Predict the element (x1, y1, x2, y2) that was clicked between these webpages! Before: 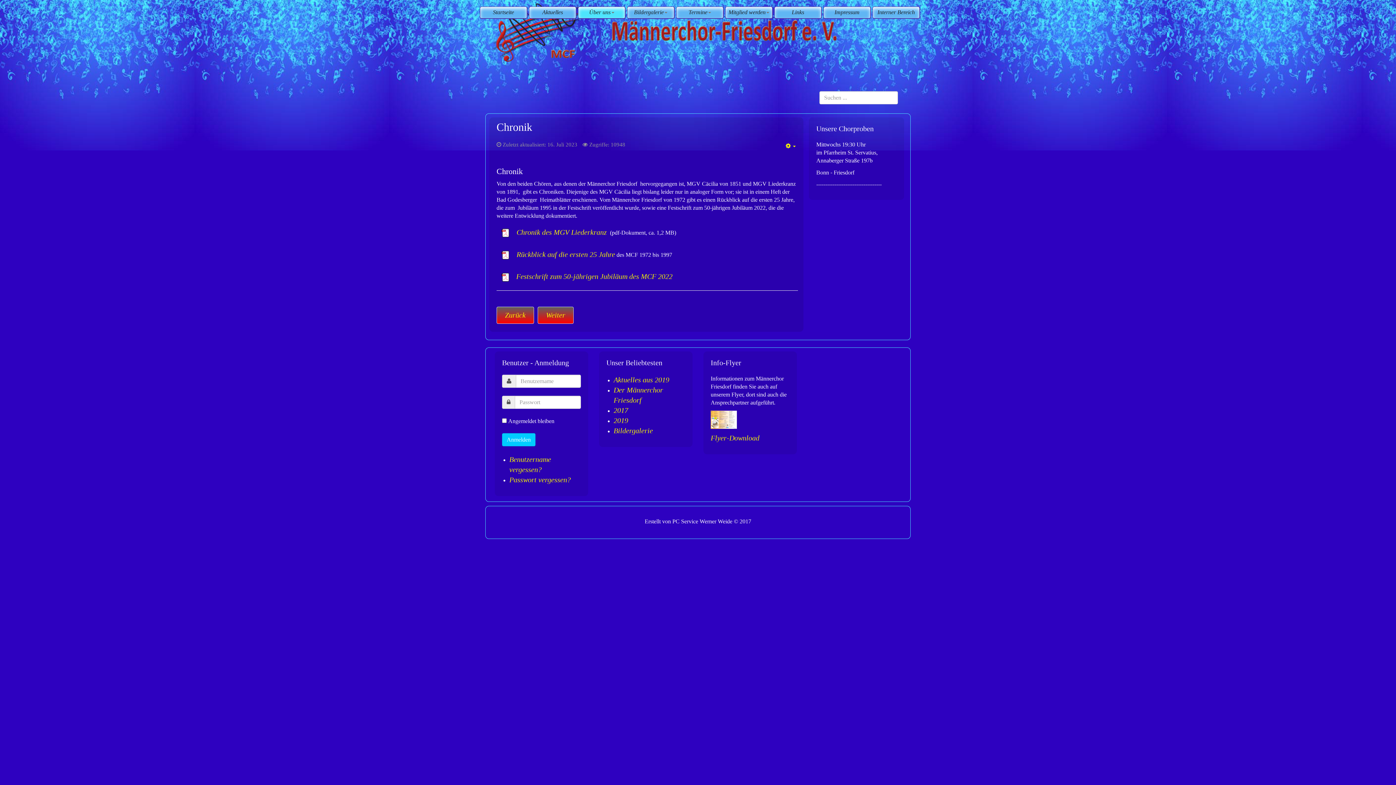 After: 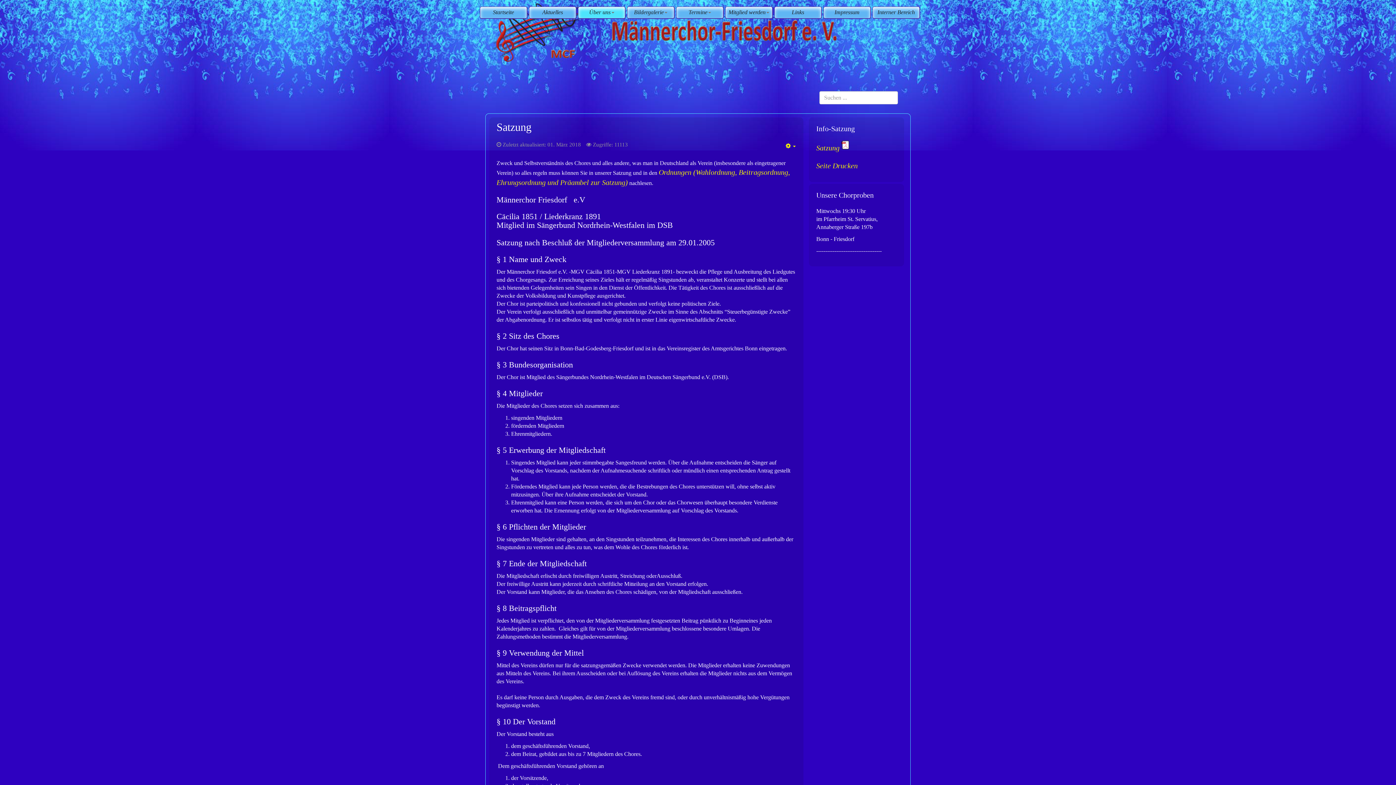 Action: bbox: (537, 306, 573, 324) label: Nächster Beitrag: Satzung